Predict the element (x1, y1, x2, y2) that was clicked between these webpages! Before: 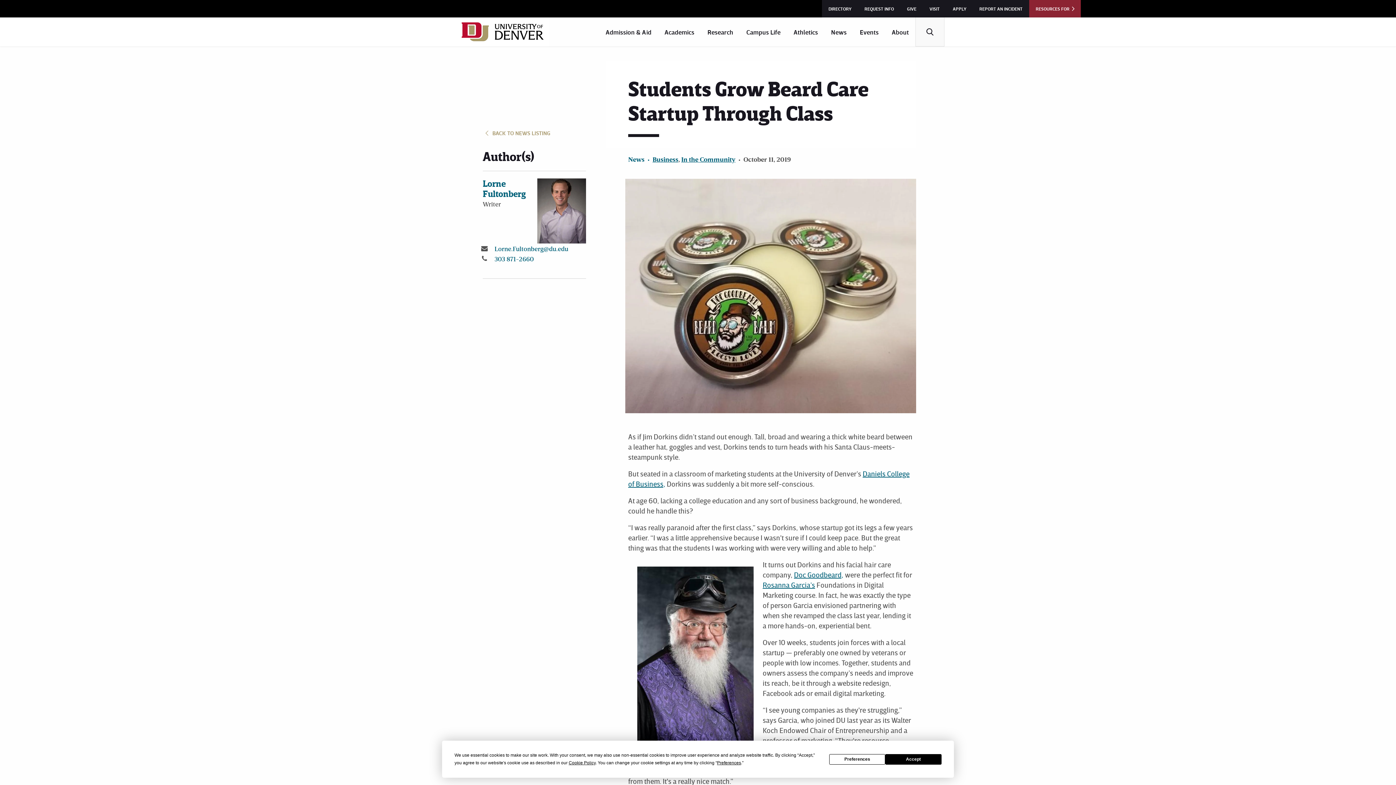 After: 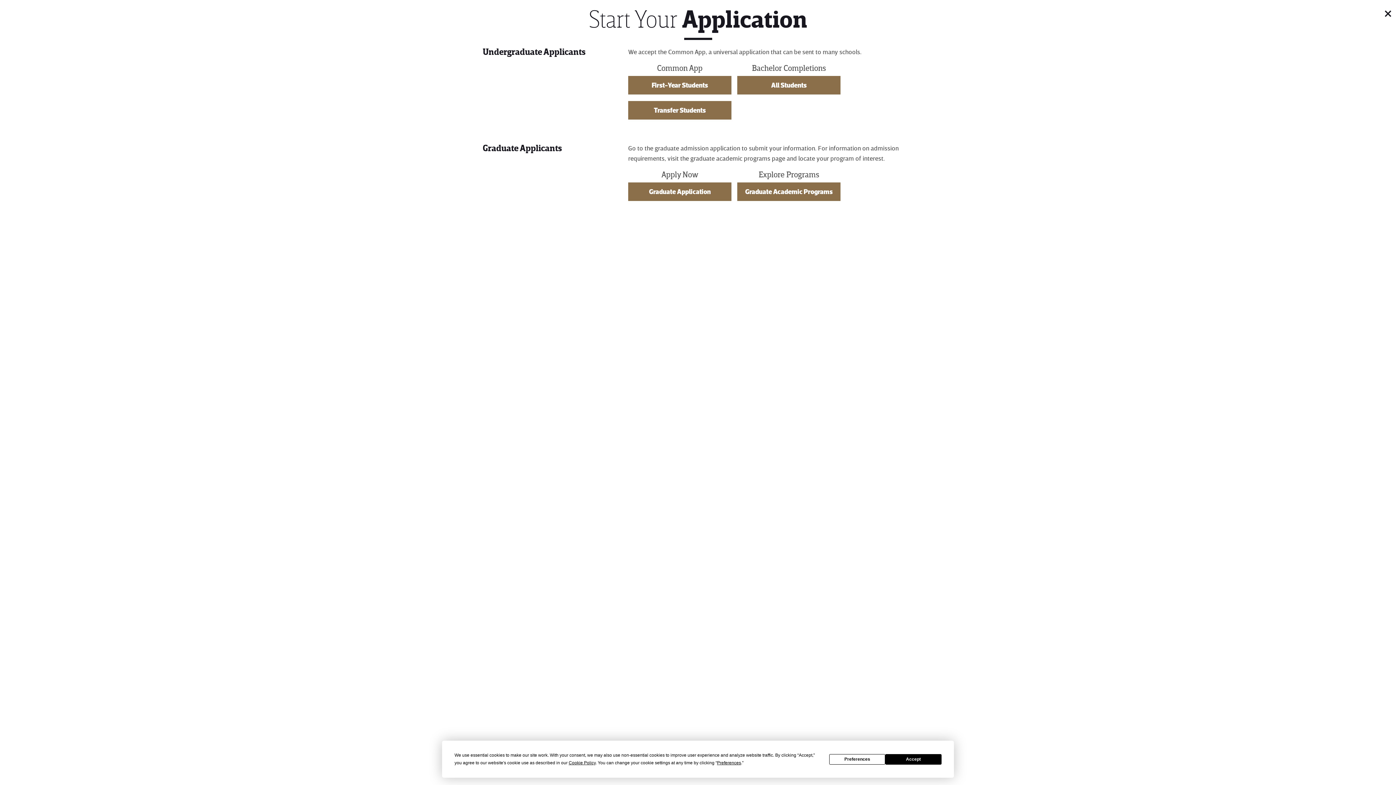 Action: label: APPLY bbox: (946, 0, 973, 17)